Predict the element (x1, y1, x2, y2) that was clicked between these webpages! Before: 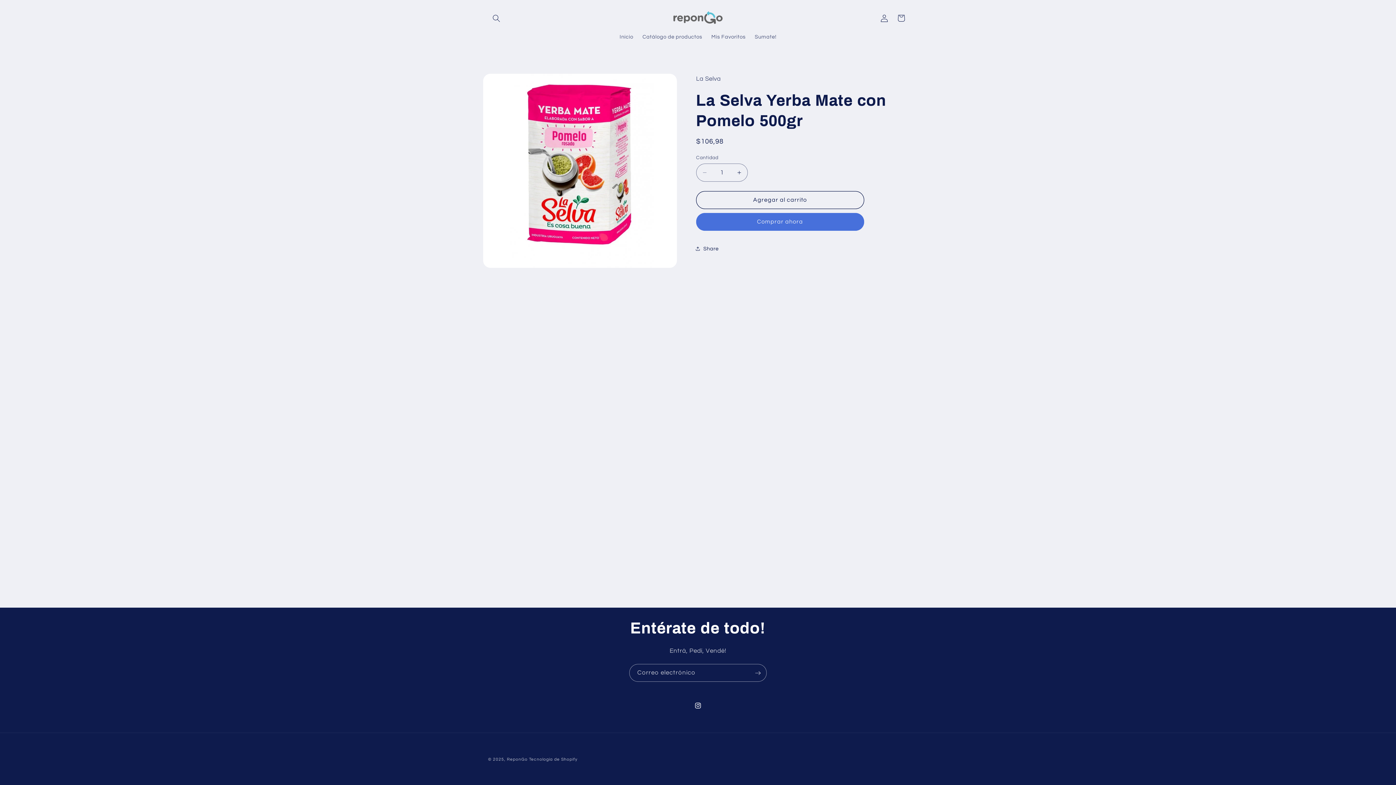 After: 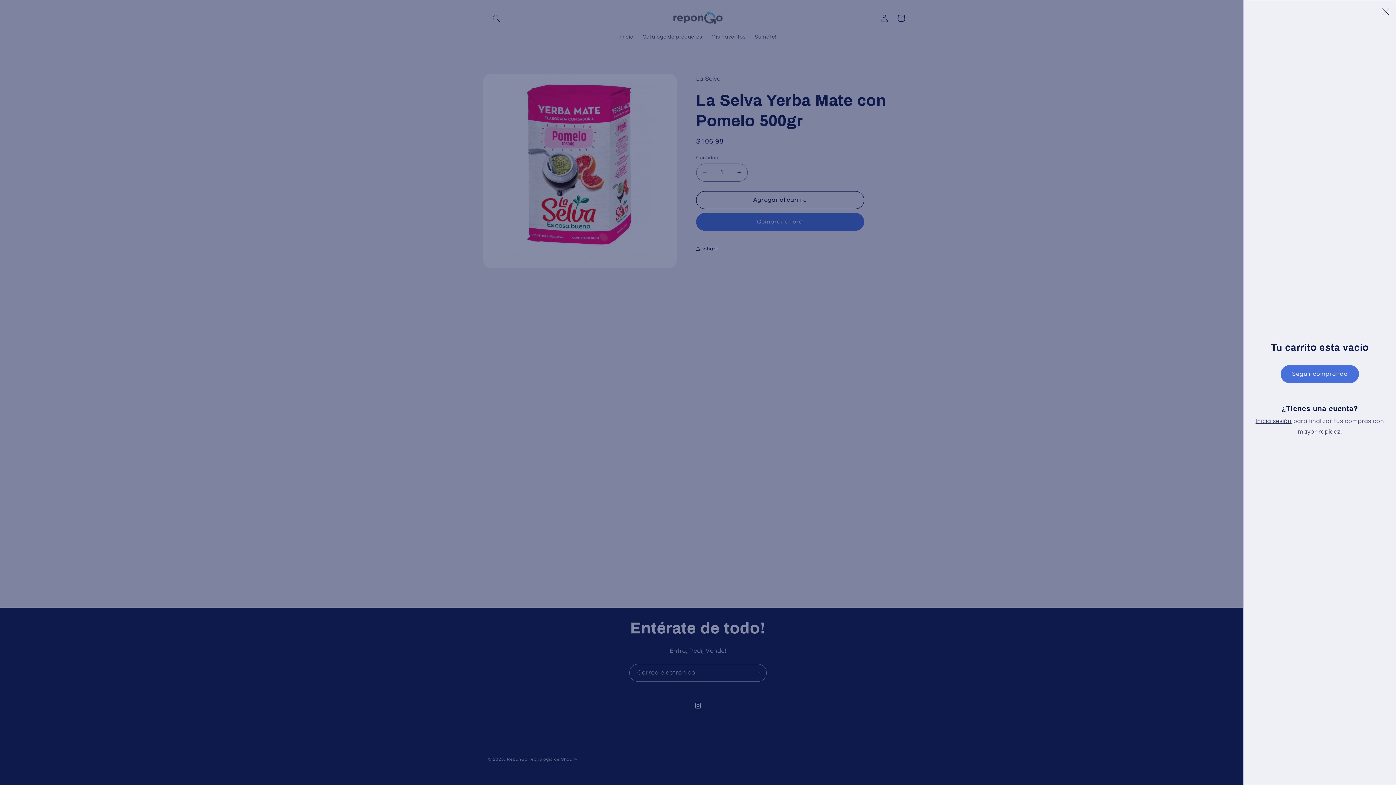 Action: bbox: (892, 9, 909, 26) label: Carrito